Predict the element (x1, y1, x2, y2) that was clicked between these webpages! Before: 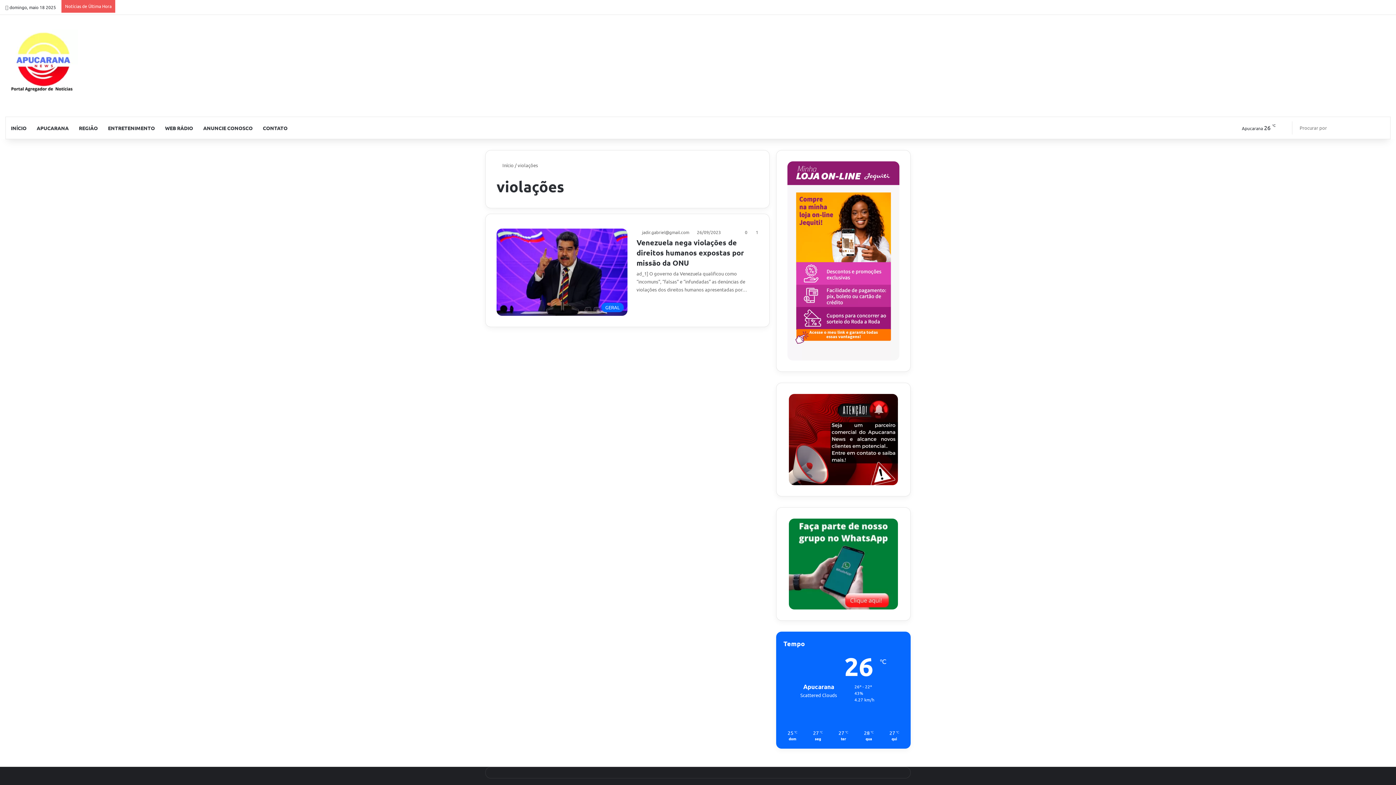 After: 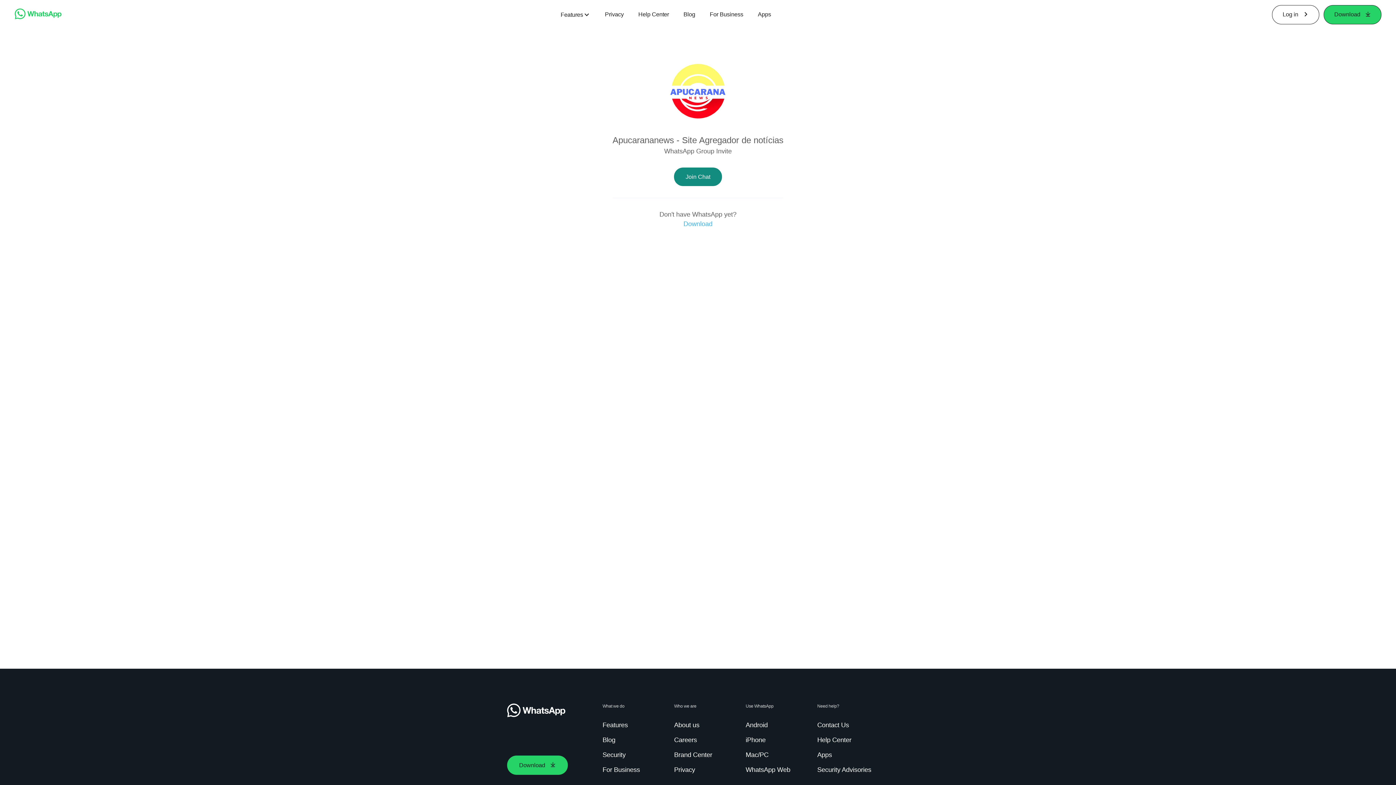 Action: bbox: (787, 518, 899, 609)